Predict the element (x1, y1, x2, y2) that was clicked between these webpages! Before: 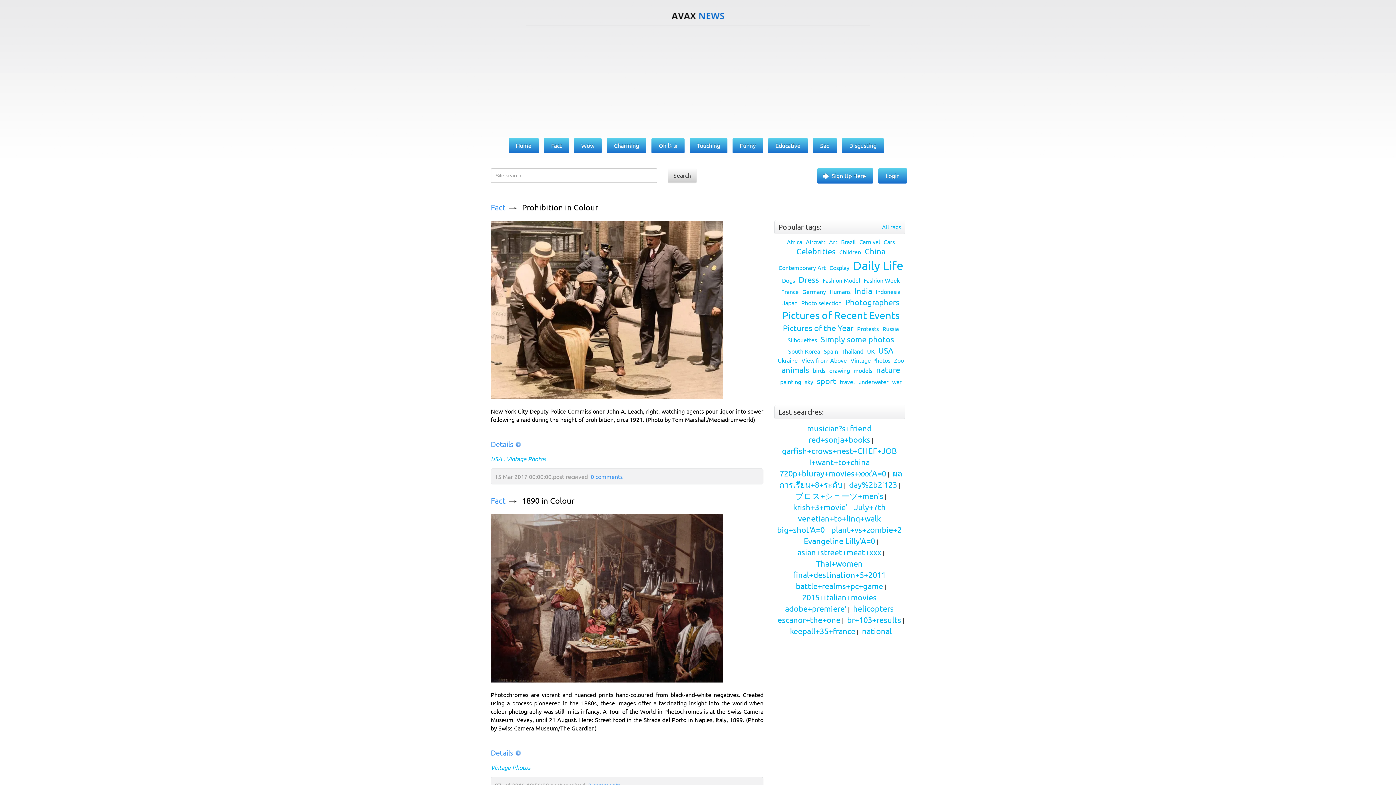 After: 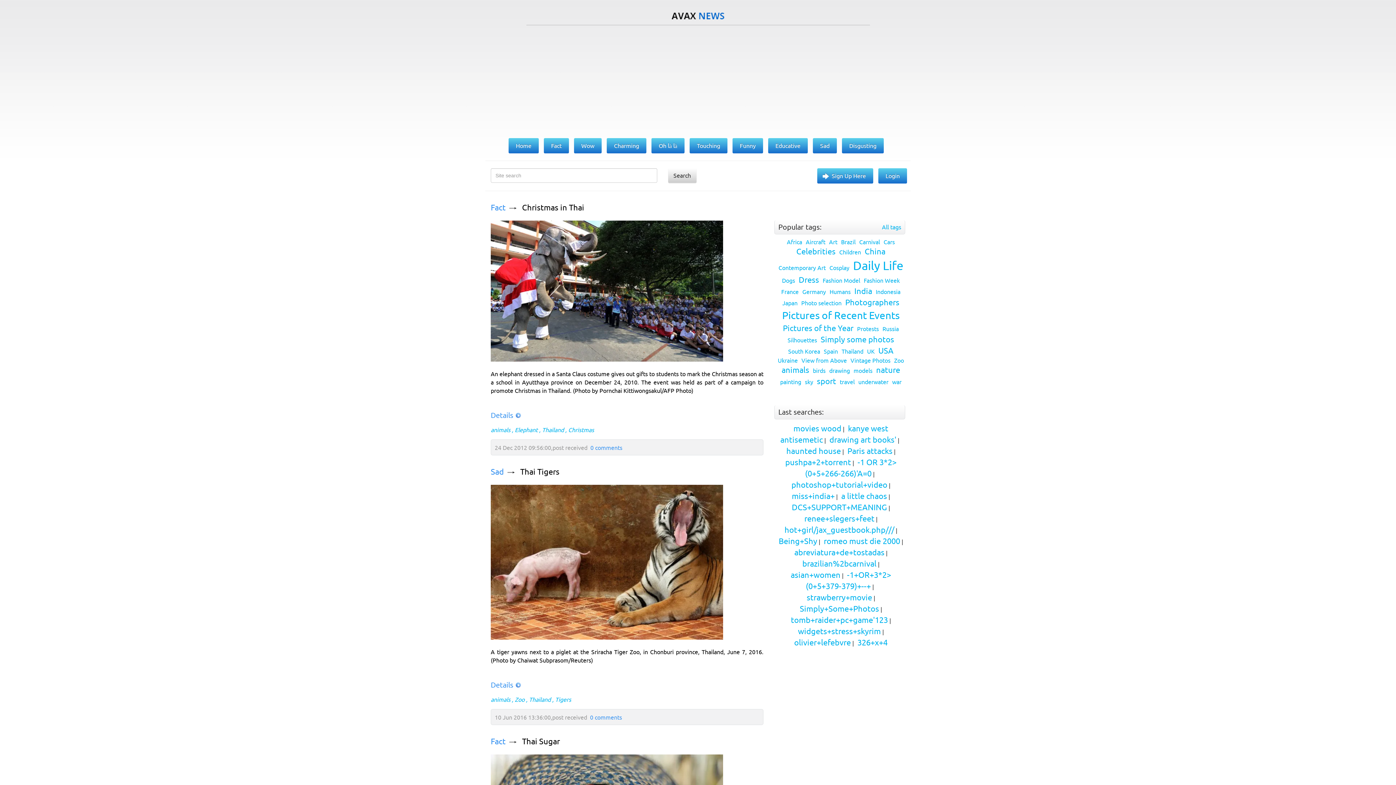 Action: label: Thai+women bbox: (814, 559, 862, 568)